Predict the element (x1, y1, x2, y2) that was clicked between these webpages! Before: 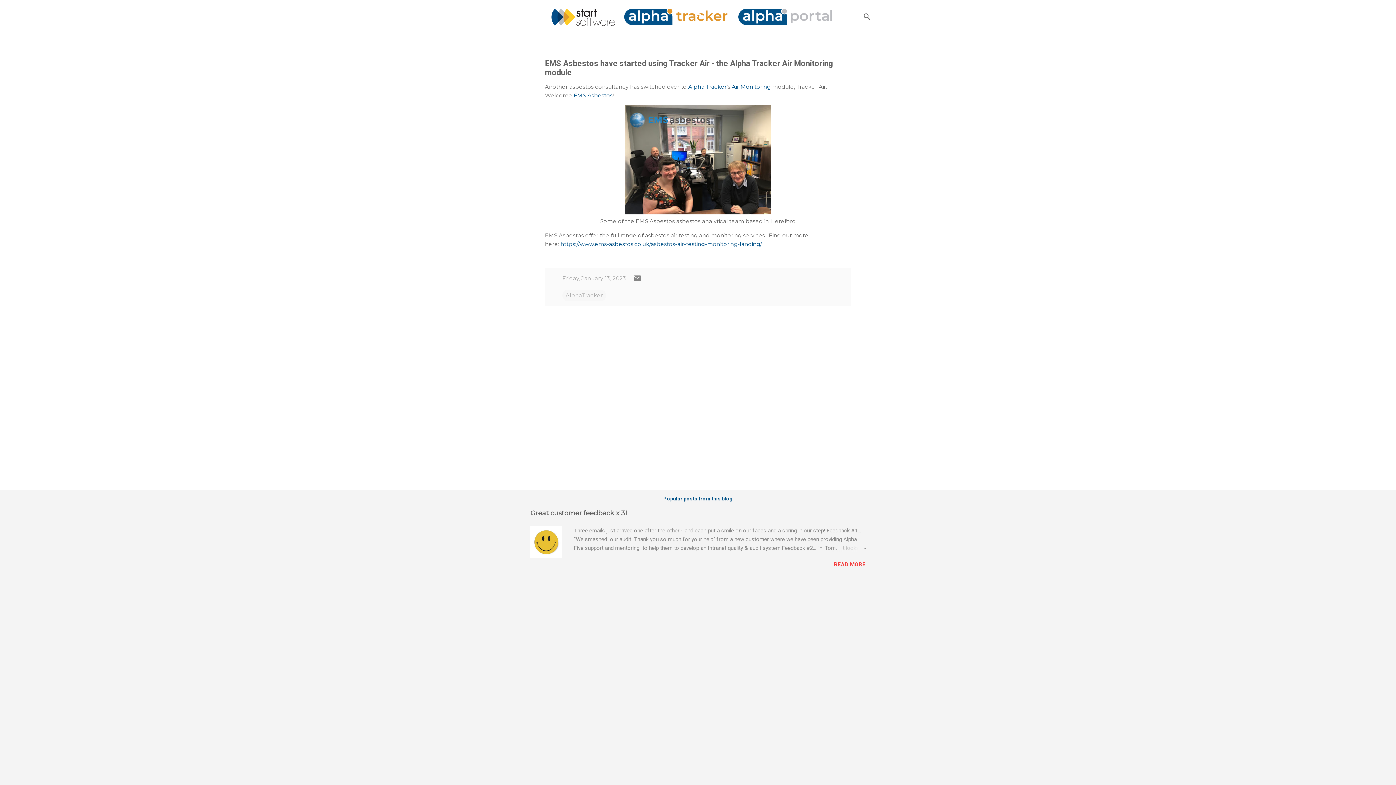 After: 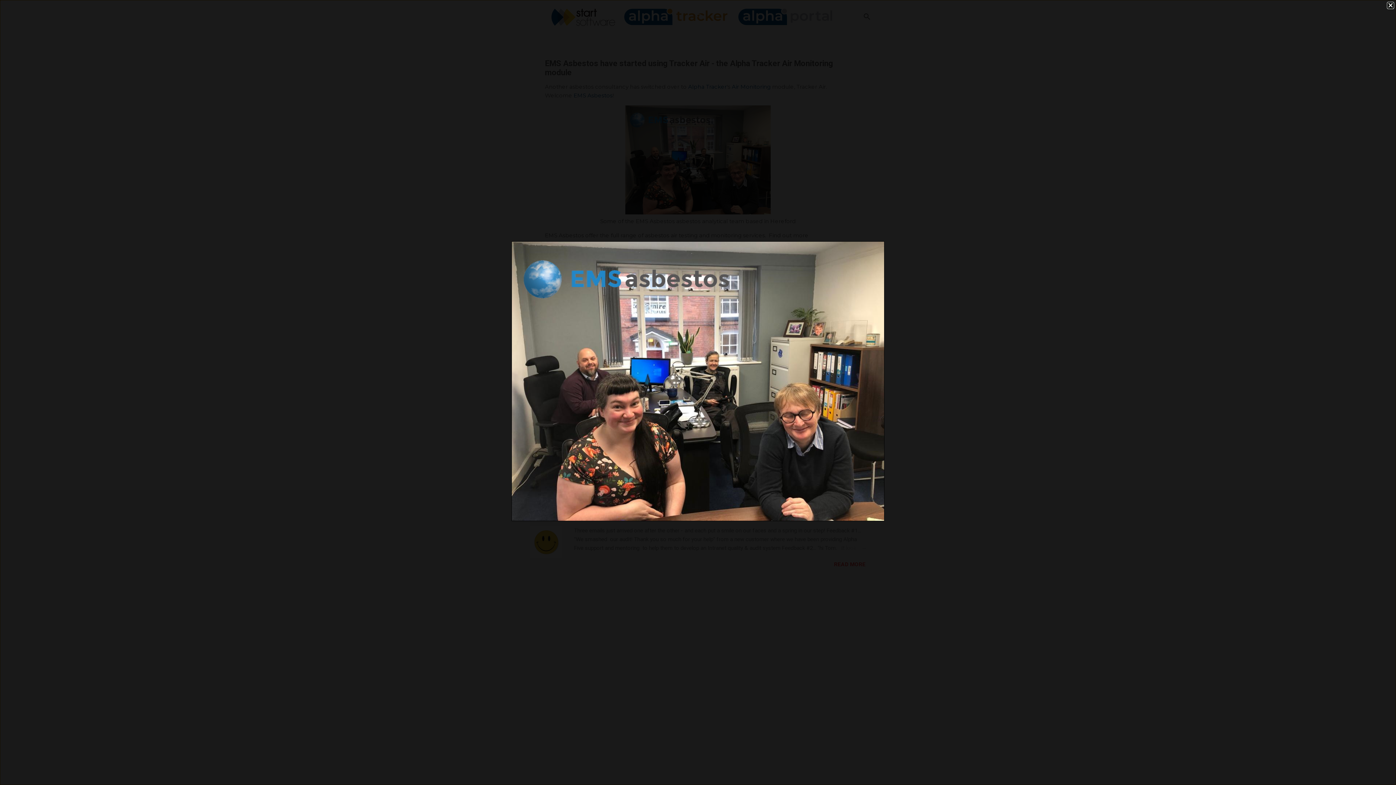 Action: bbox: (625, 105, 770, 216)